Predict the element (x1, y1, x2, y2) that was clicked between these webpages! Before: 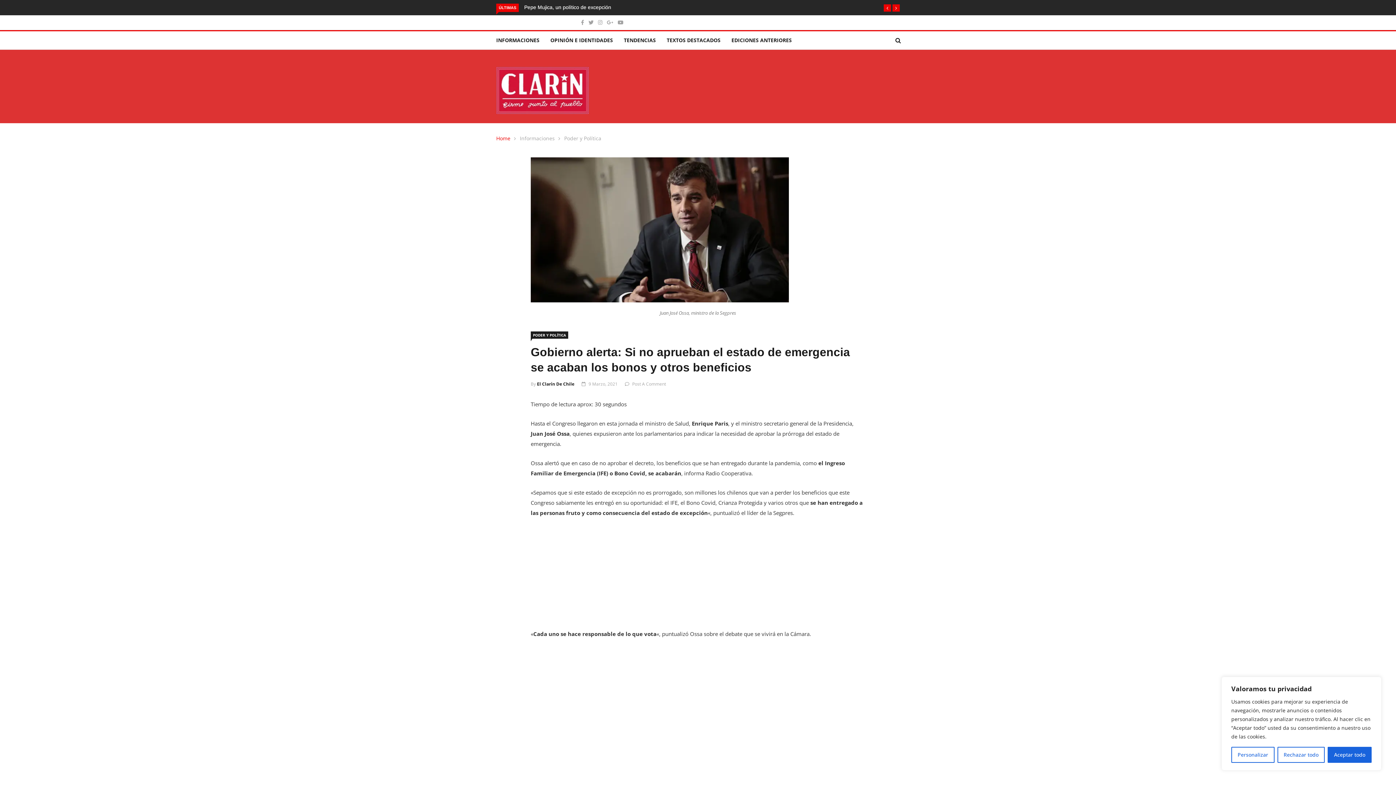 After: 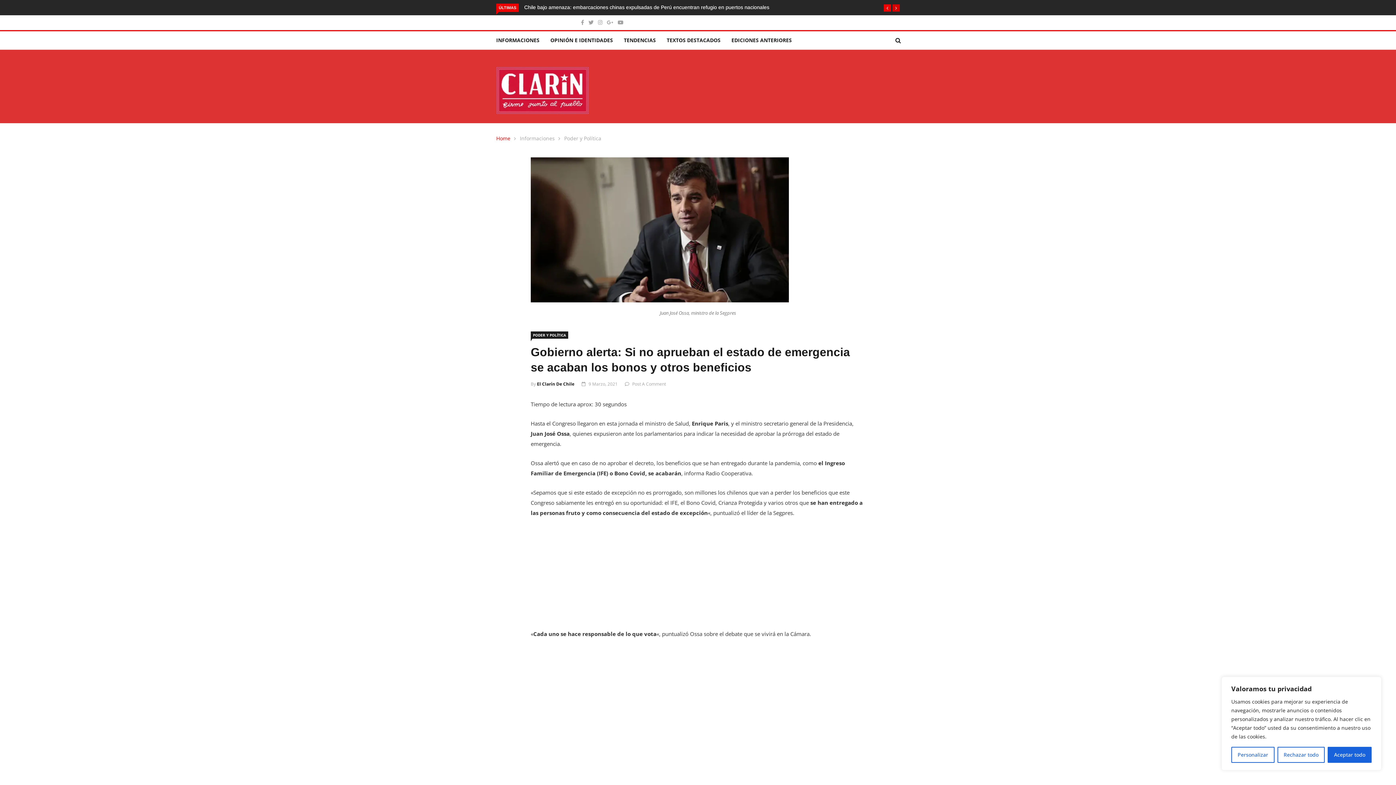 Action: bbox: (892, 4, 900, 11)